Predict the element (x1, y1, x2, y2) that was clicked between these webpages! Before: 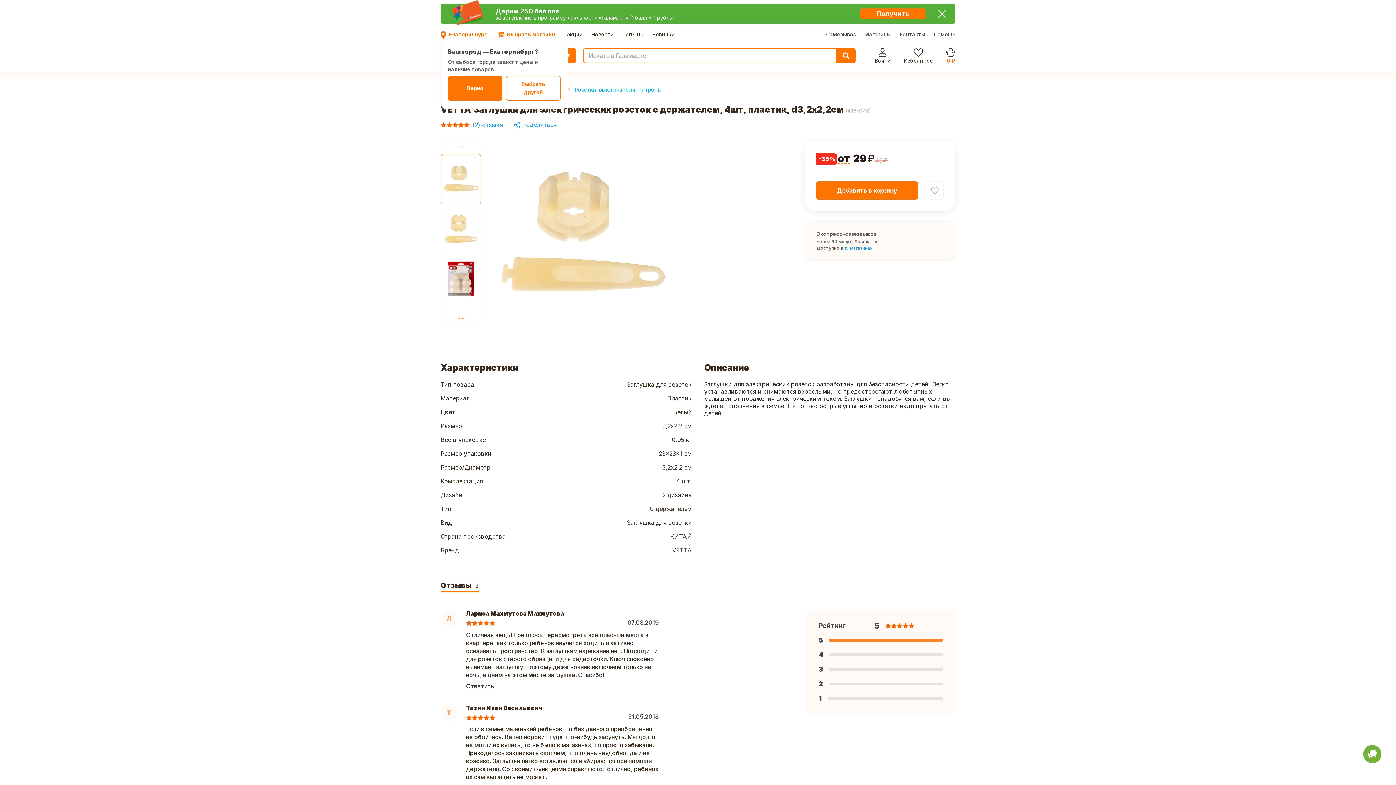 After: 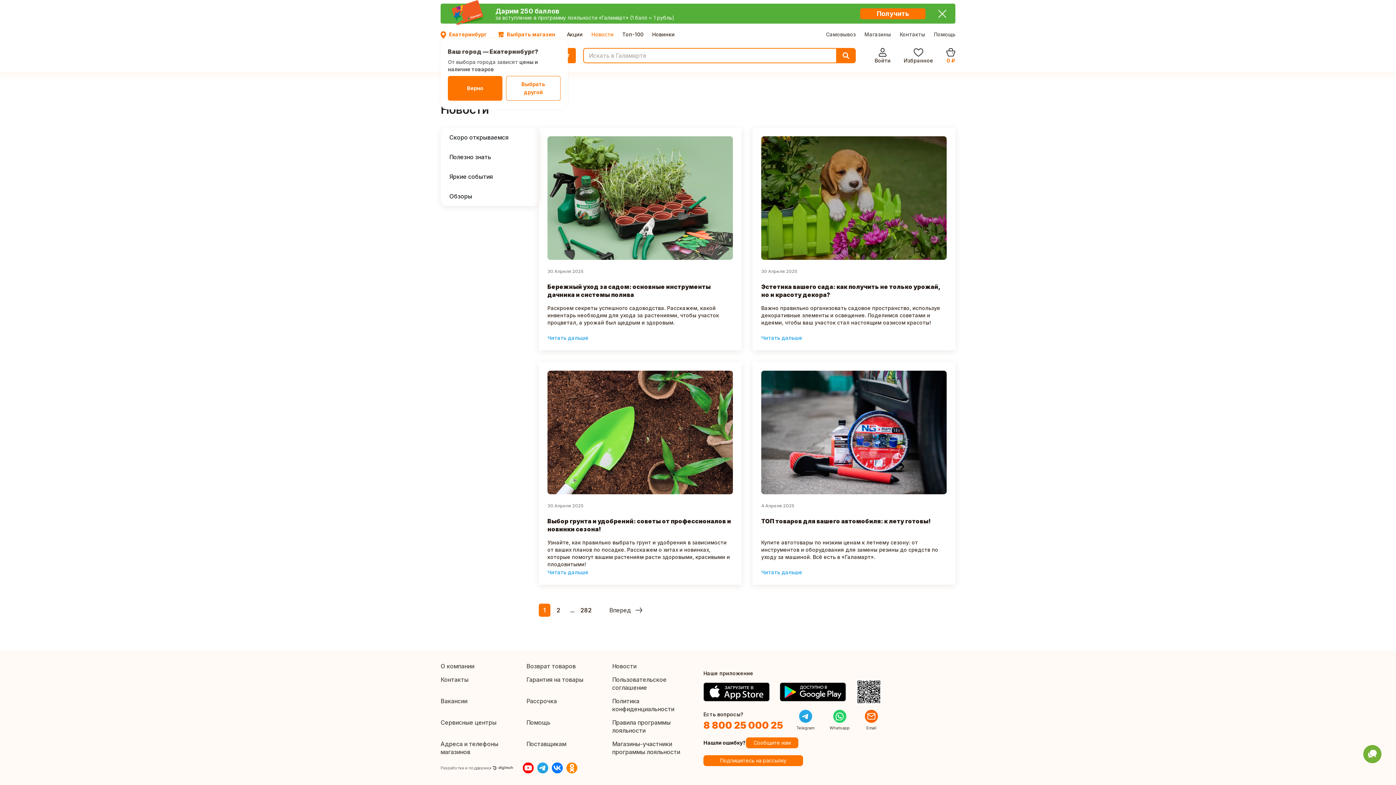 Action: bbox: (591, 31, 613, 37) label: Новости